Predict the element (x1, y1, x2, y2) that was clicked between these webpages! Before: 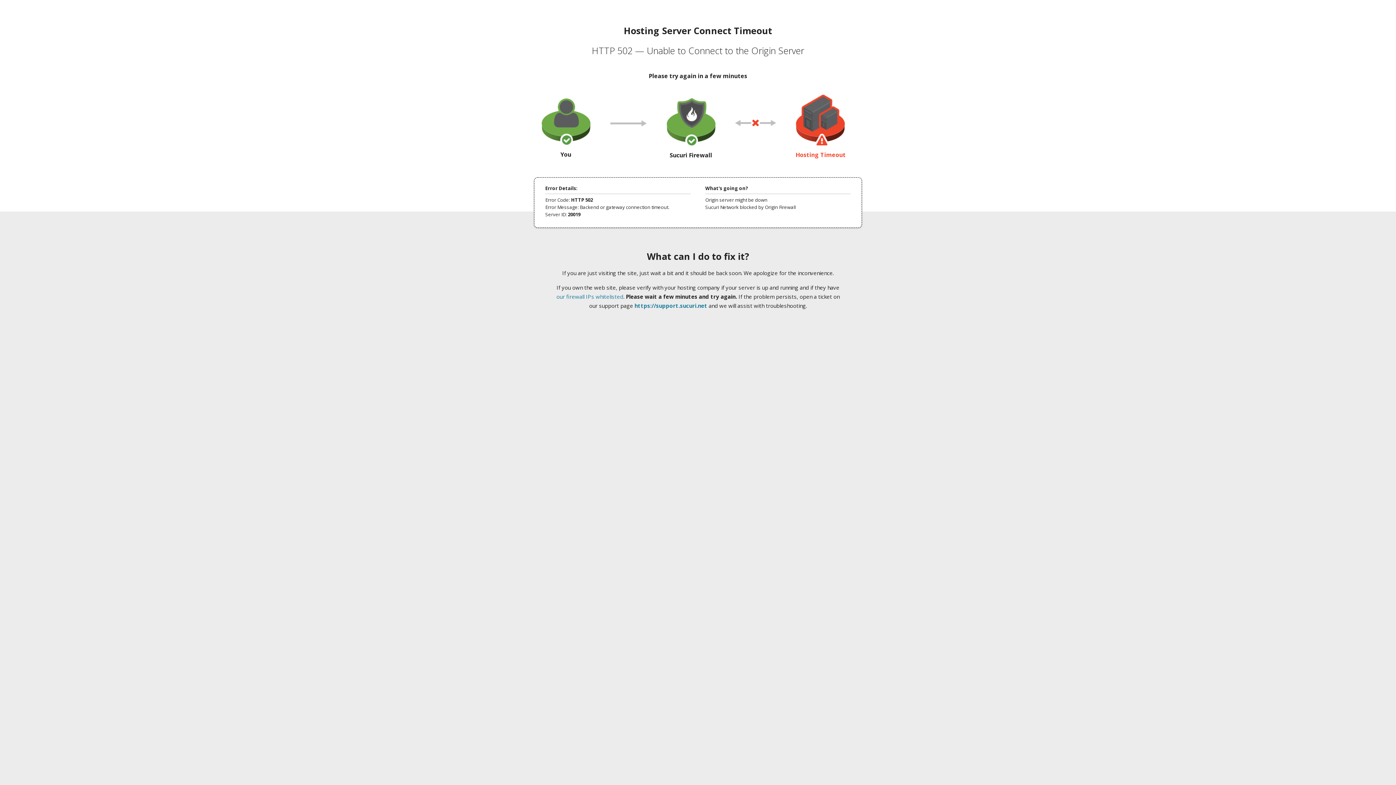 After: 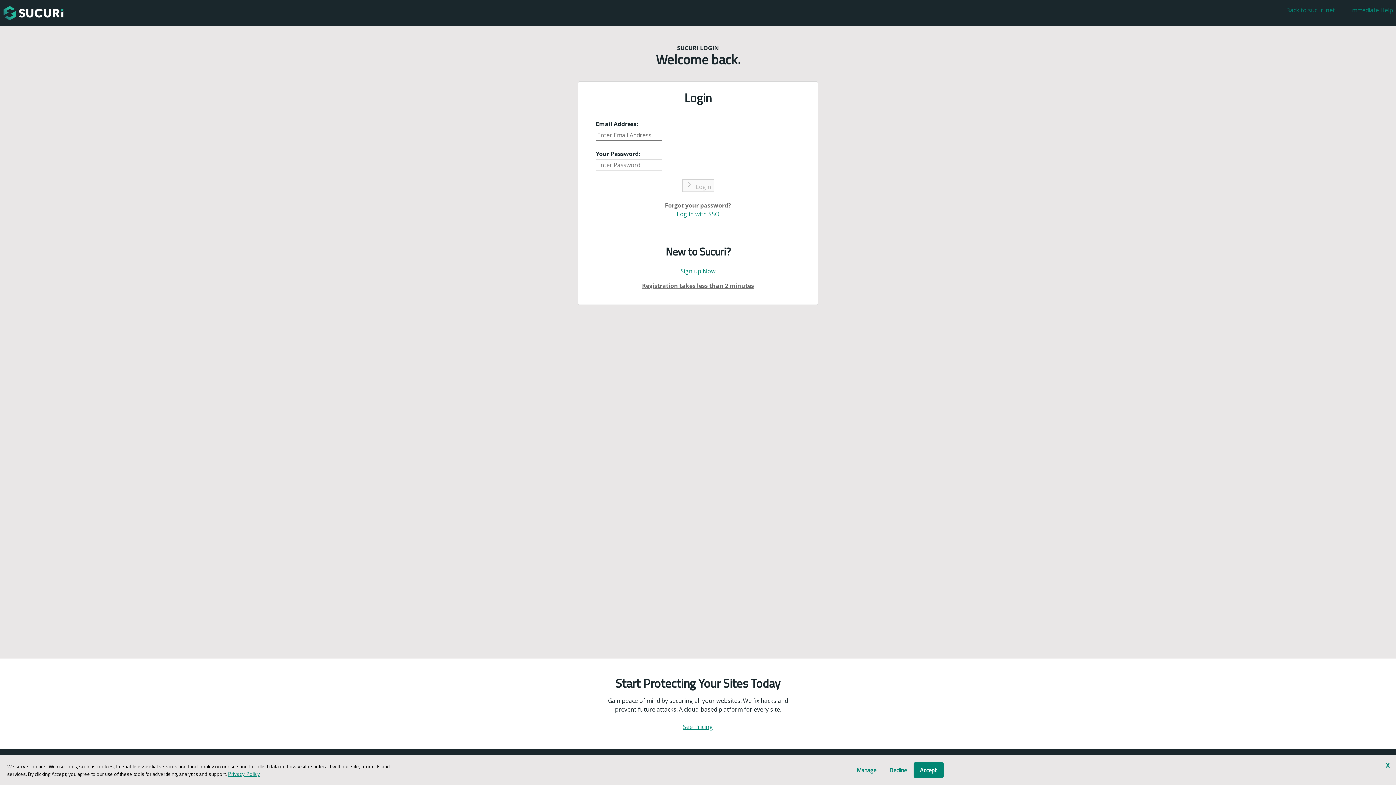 Action: bbox: (634, 302, 707, 309) label: https://support.sucuri.net